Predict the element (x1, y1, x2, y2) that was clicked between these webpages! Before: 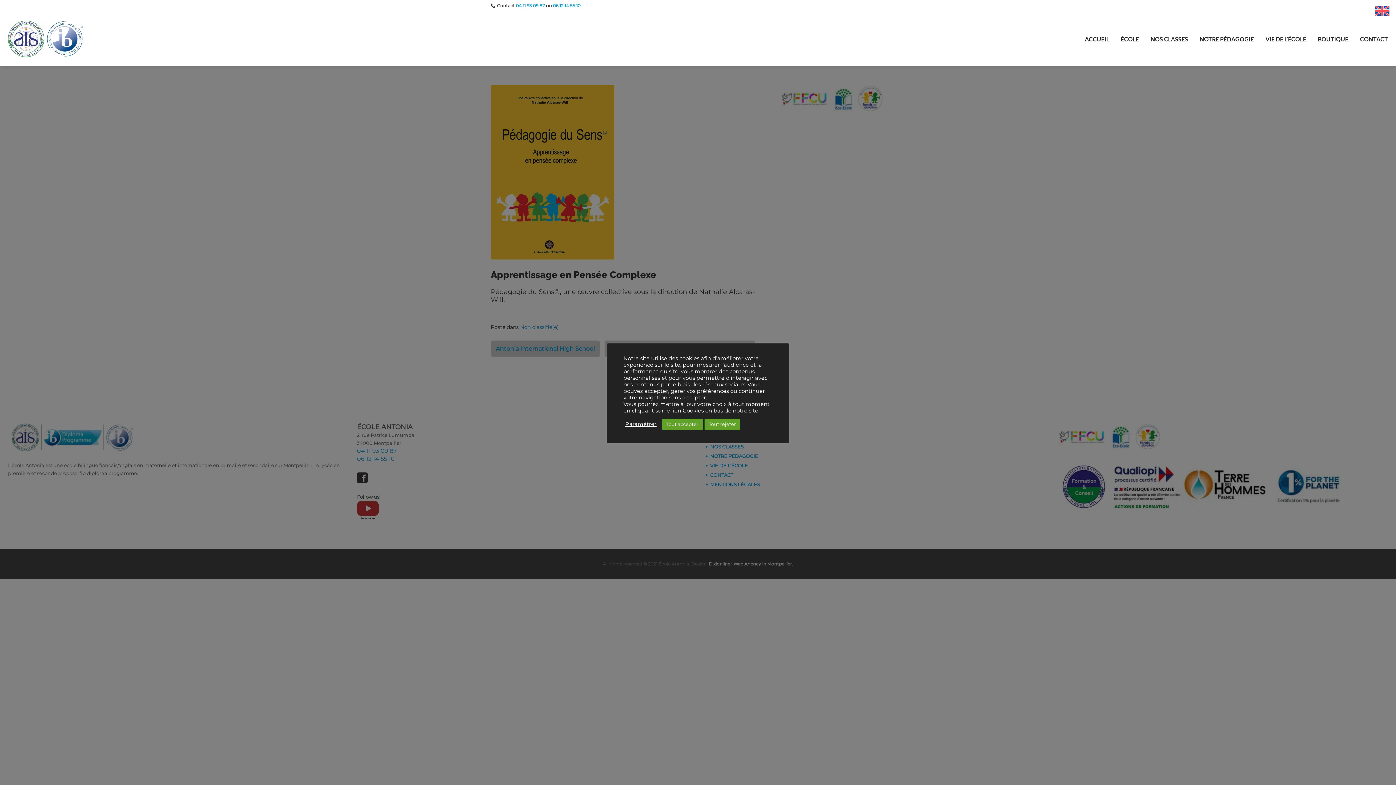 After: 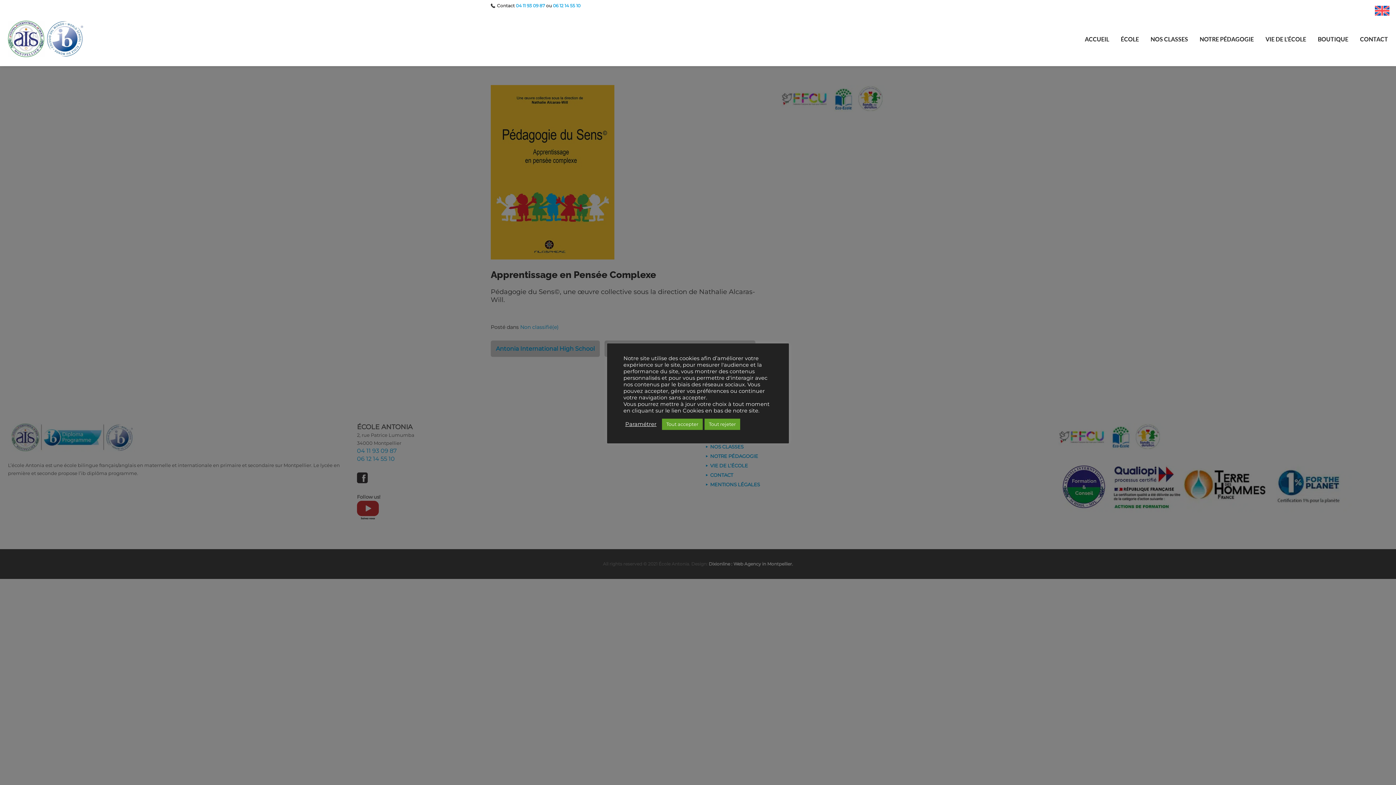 Action: label: 06 12 14 55 10 bbox: (553, 2, 580, 8)